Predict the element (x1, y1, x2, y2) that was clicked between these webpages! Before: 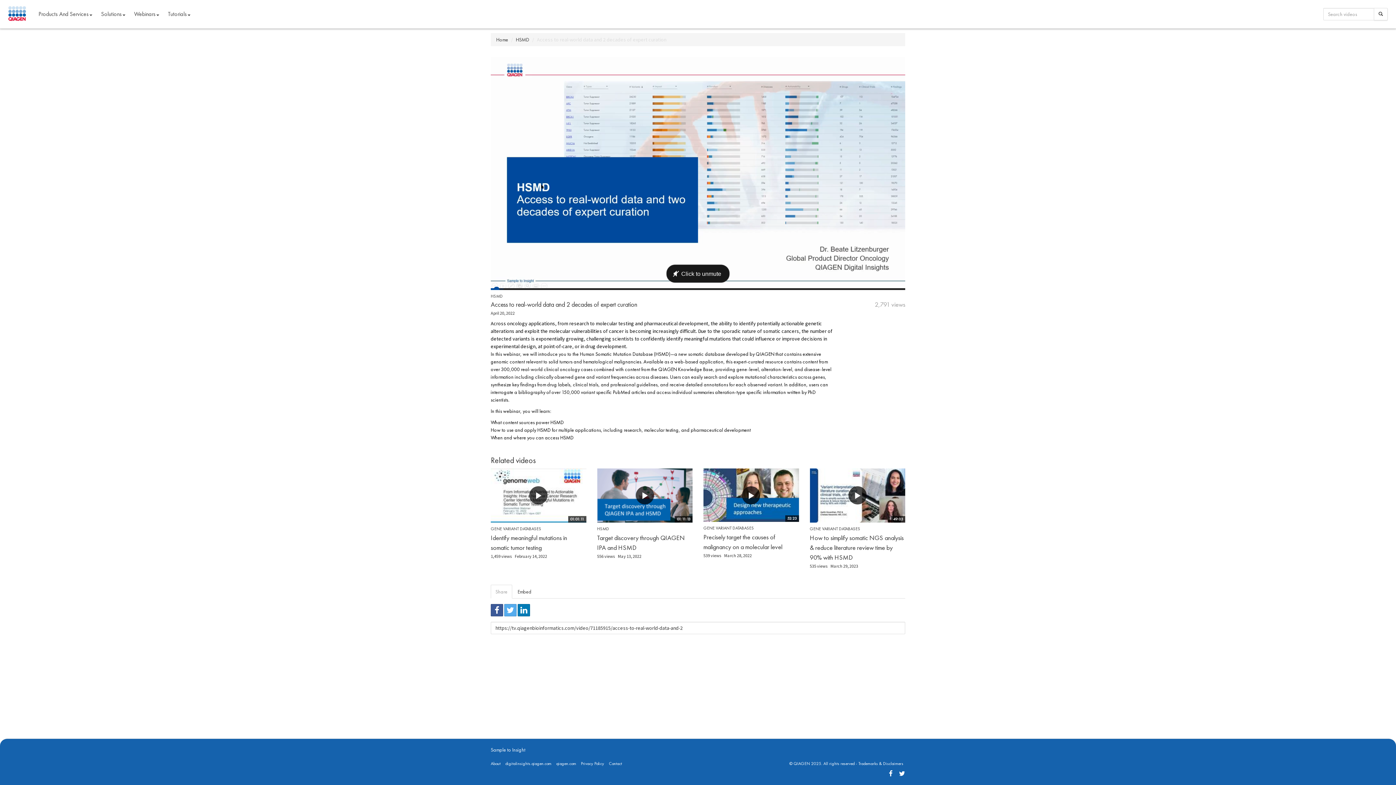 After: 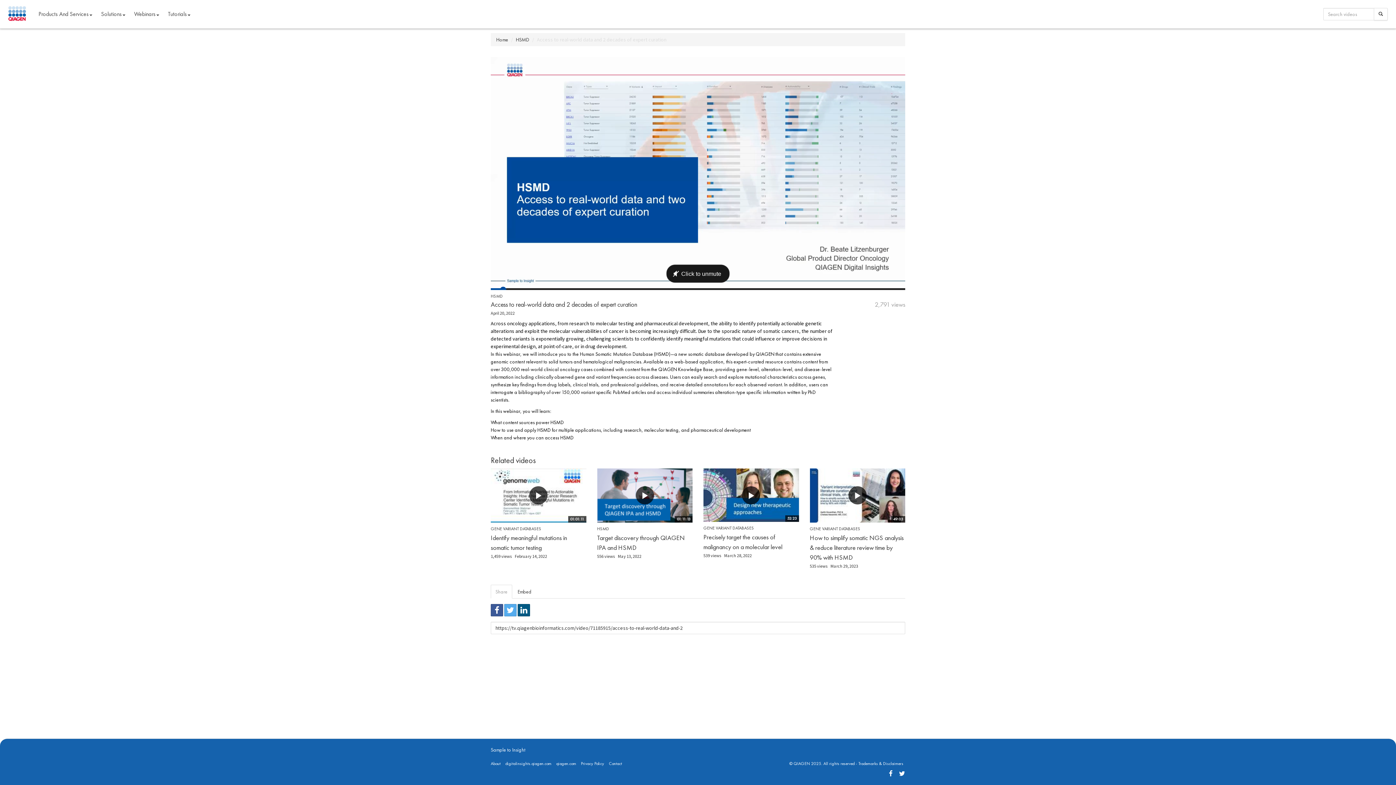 Action: bbox: (517, 604, 530, 616)